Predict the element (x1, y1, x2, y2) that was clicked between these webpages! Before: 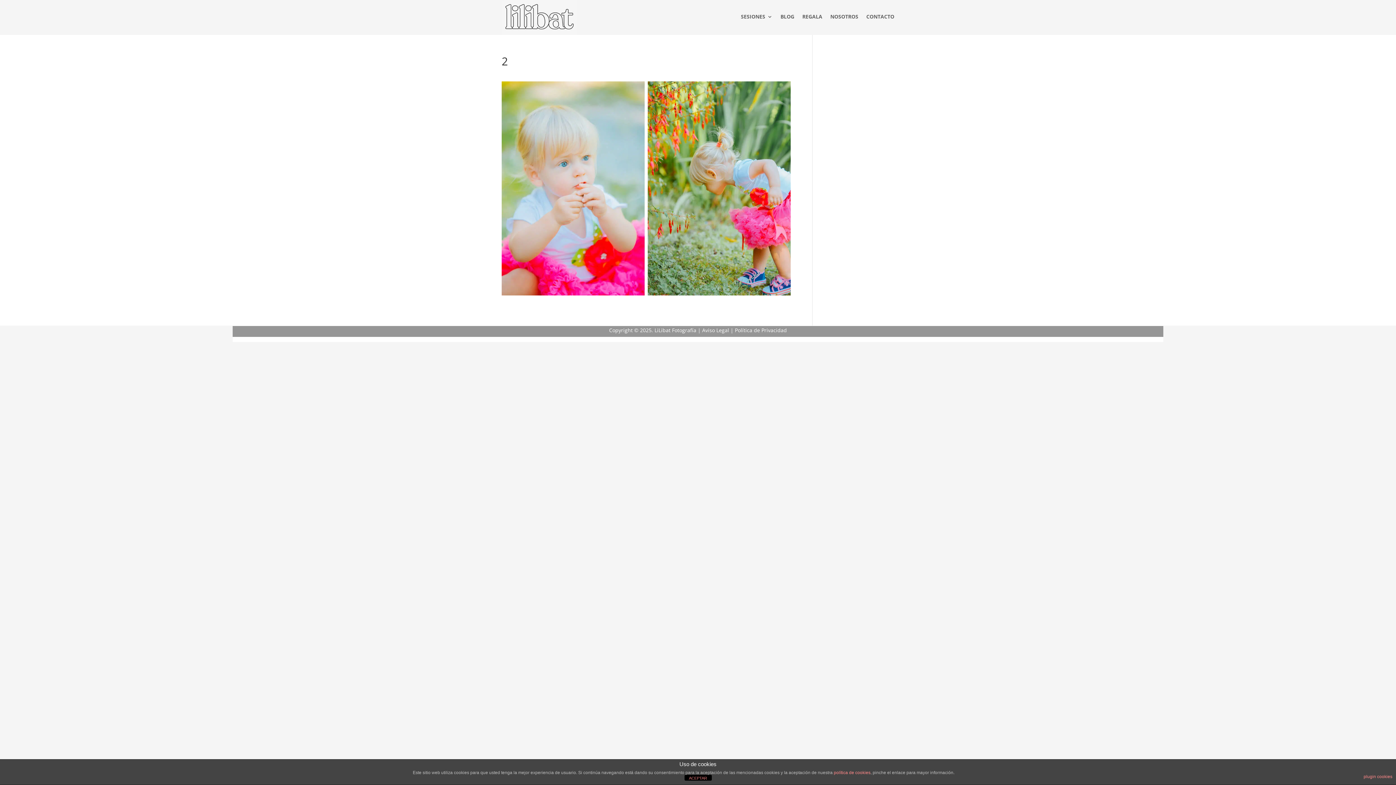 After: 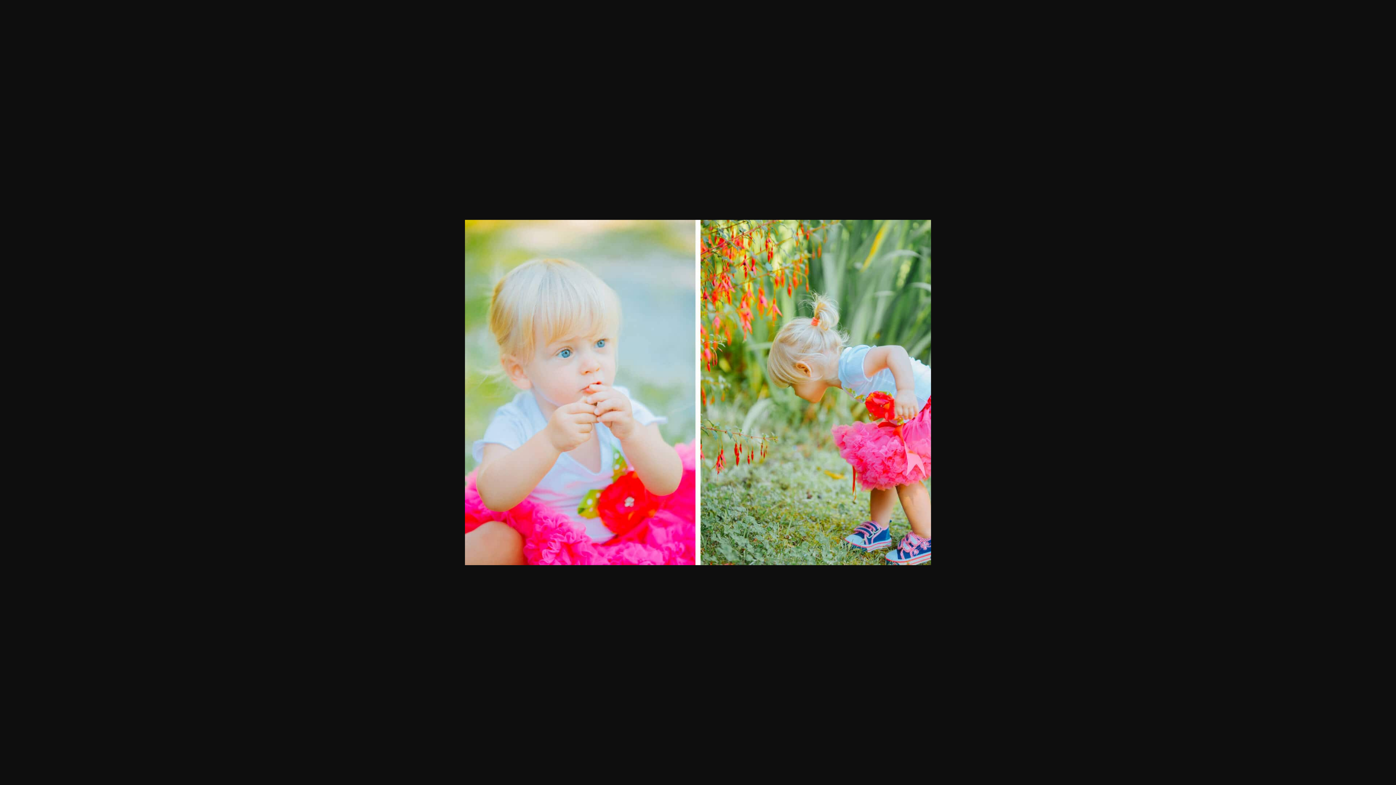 Action: bbox: (501, 287, 790, 294)